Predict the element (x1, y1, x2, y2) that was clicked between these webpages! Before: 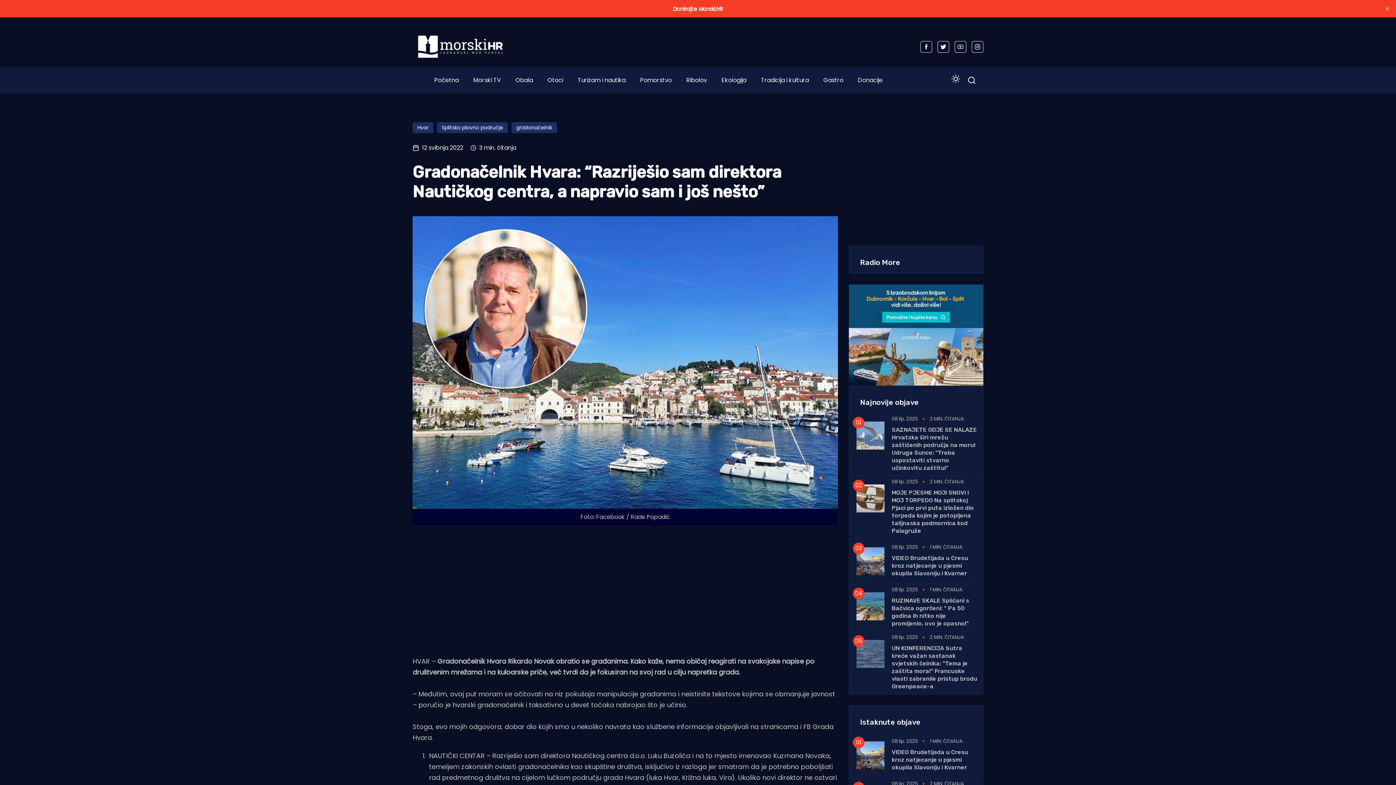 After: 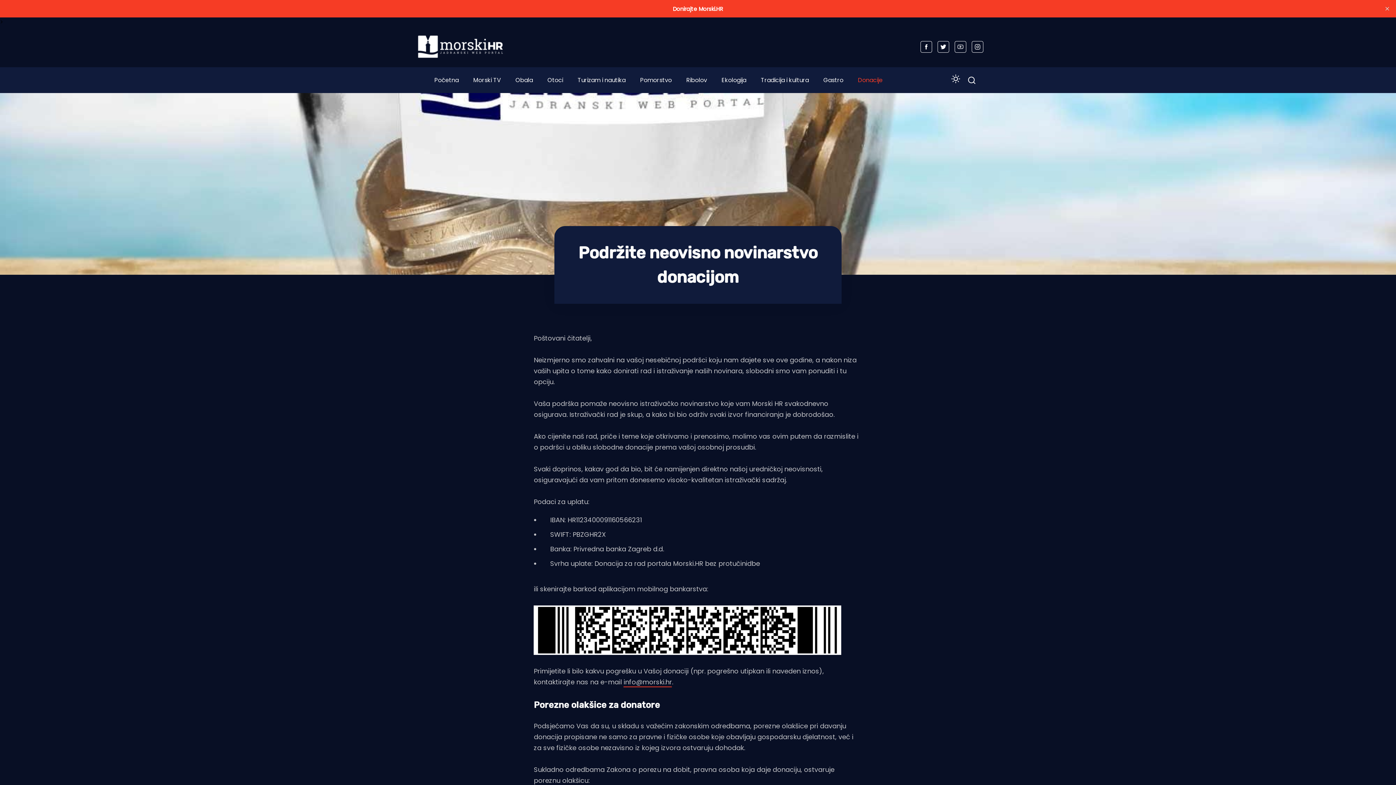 Action: bbox: (858, 76, 882, 84) label: Donacije